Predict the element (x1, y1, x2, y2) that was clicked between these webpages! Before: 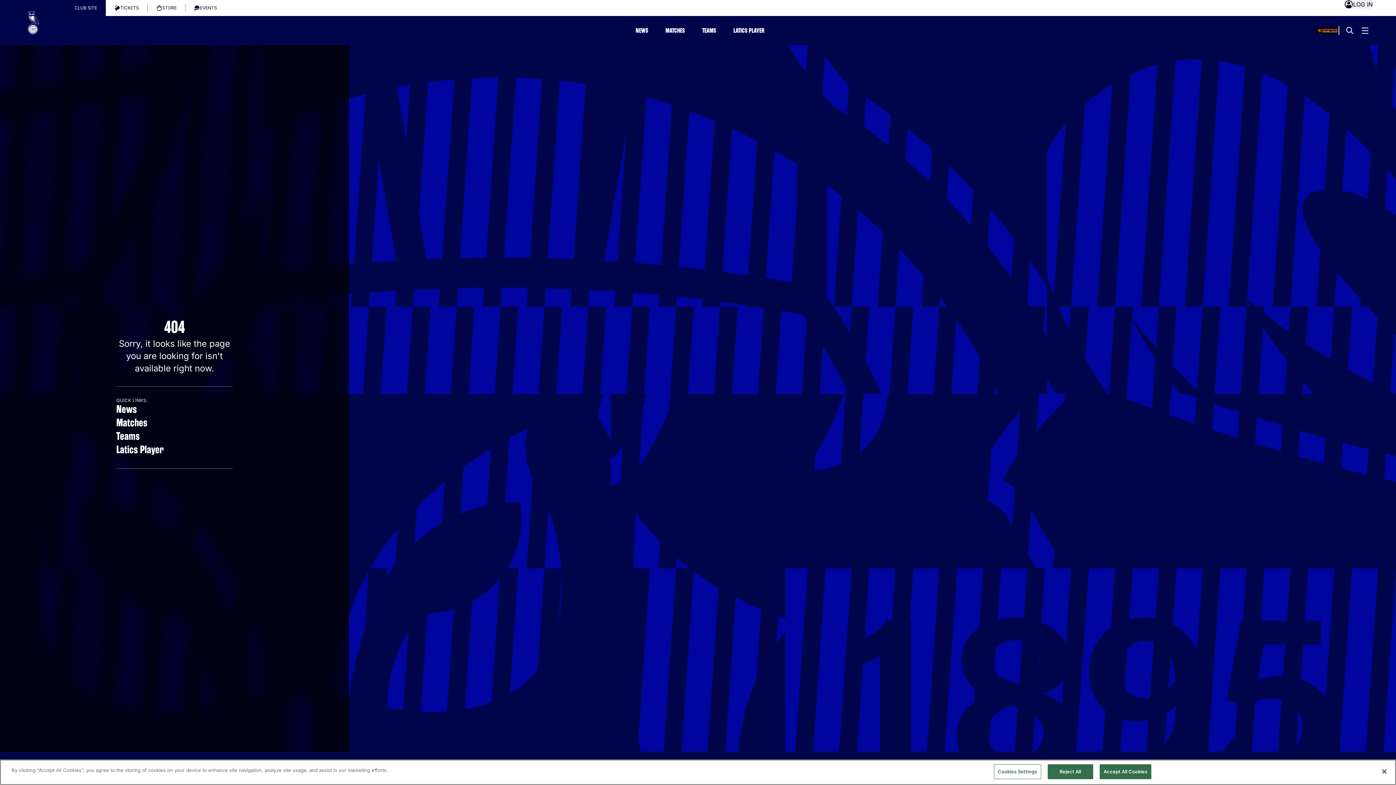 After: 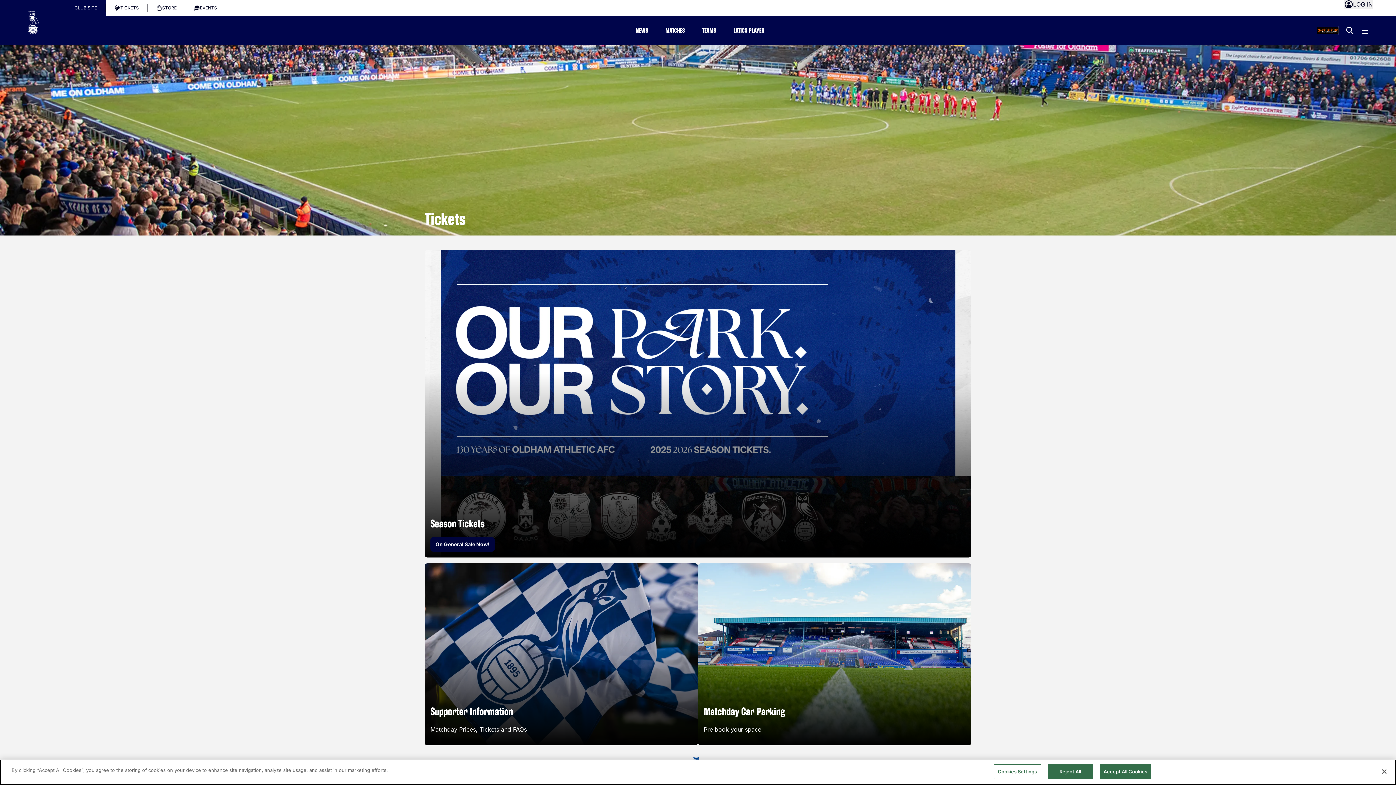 Action: bbox: (105, 0, 147, 16) label: TICKETS